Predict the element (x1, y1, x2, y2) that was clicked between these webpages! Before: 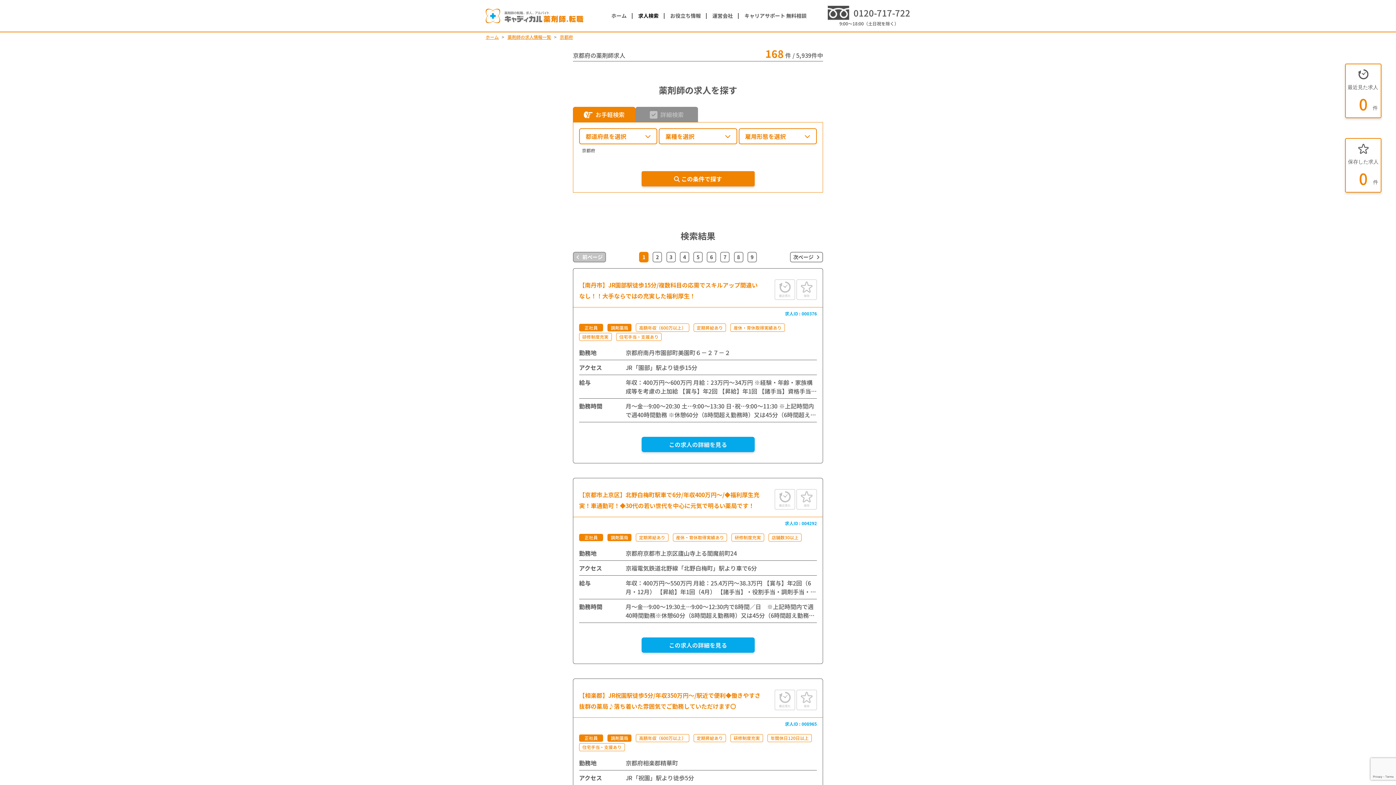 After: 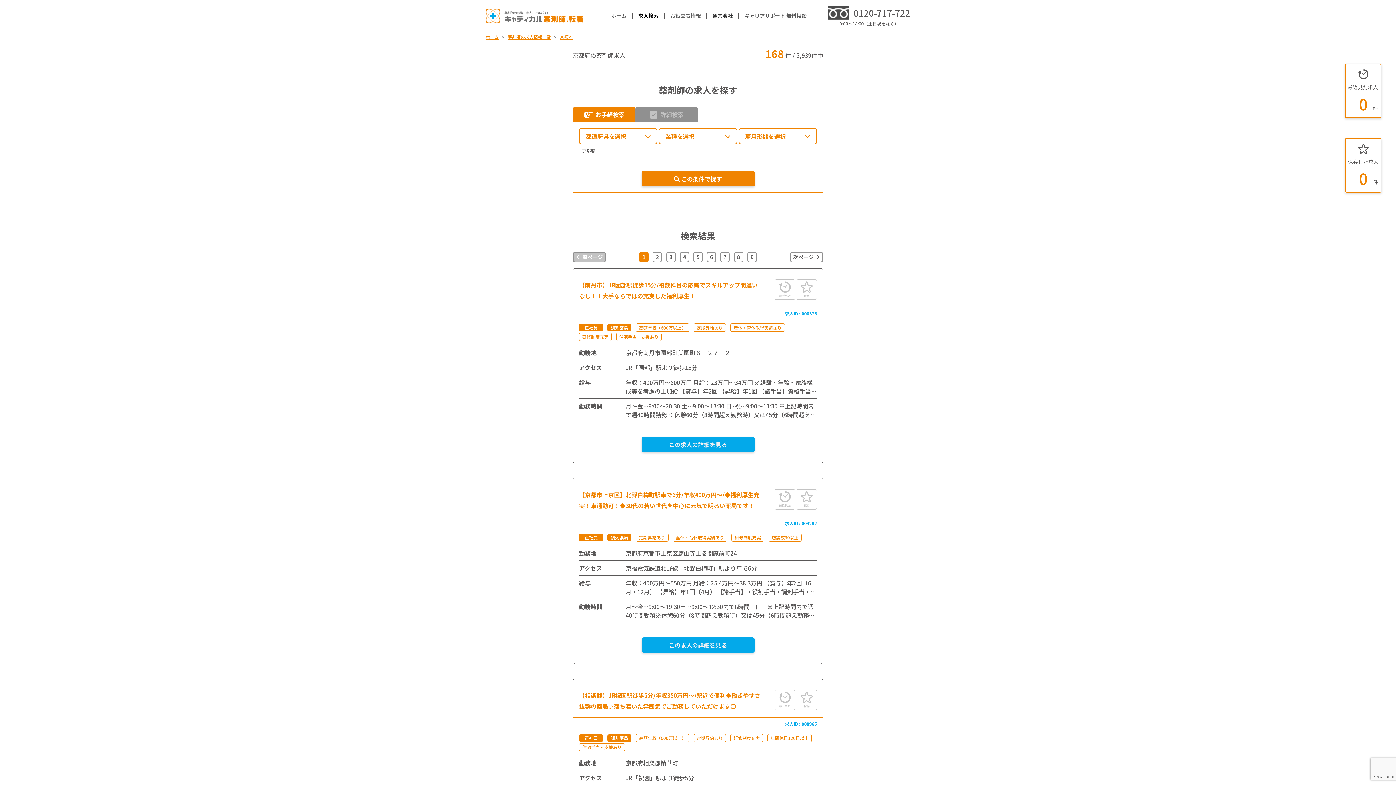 Action: label: 運営会社 bbox: (706, 9, 738, 22)